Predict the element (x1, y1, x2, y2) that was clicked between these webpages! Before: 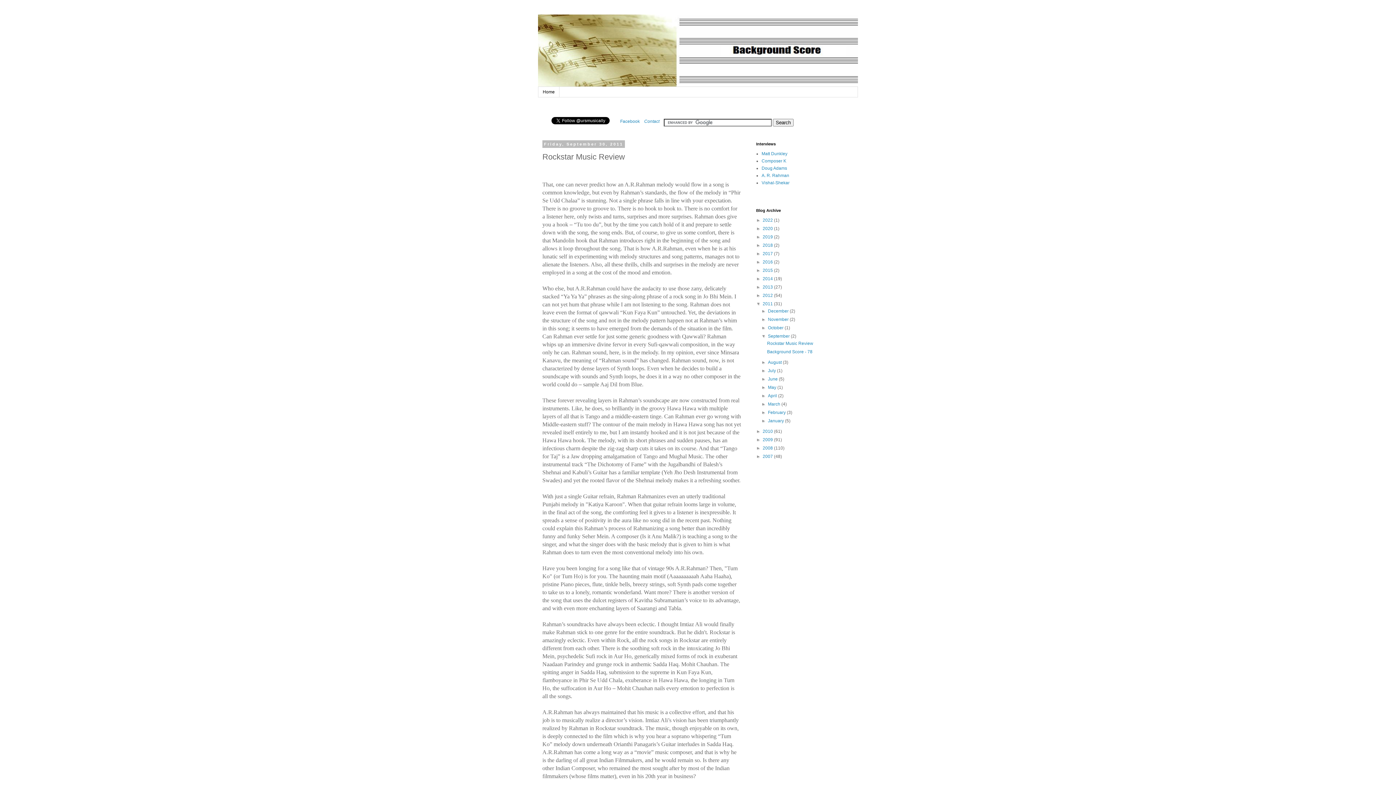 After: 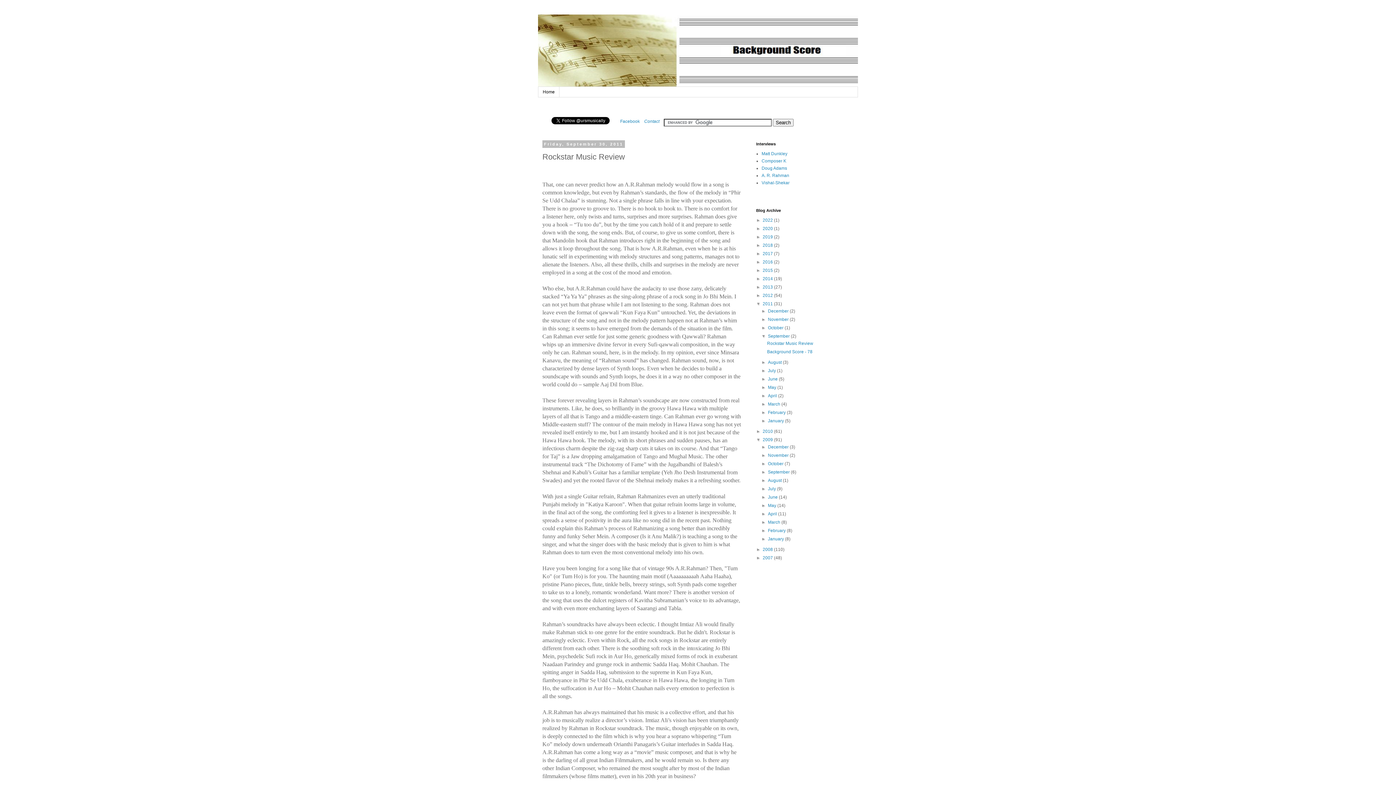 Action: label: ►   bbox: (756, 437, 762, 442)